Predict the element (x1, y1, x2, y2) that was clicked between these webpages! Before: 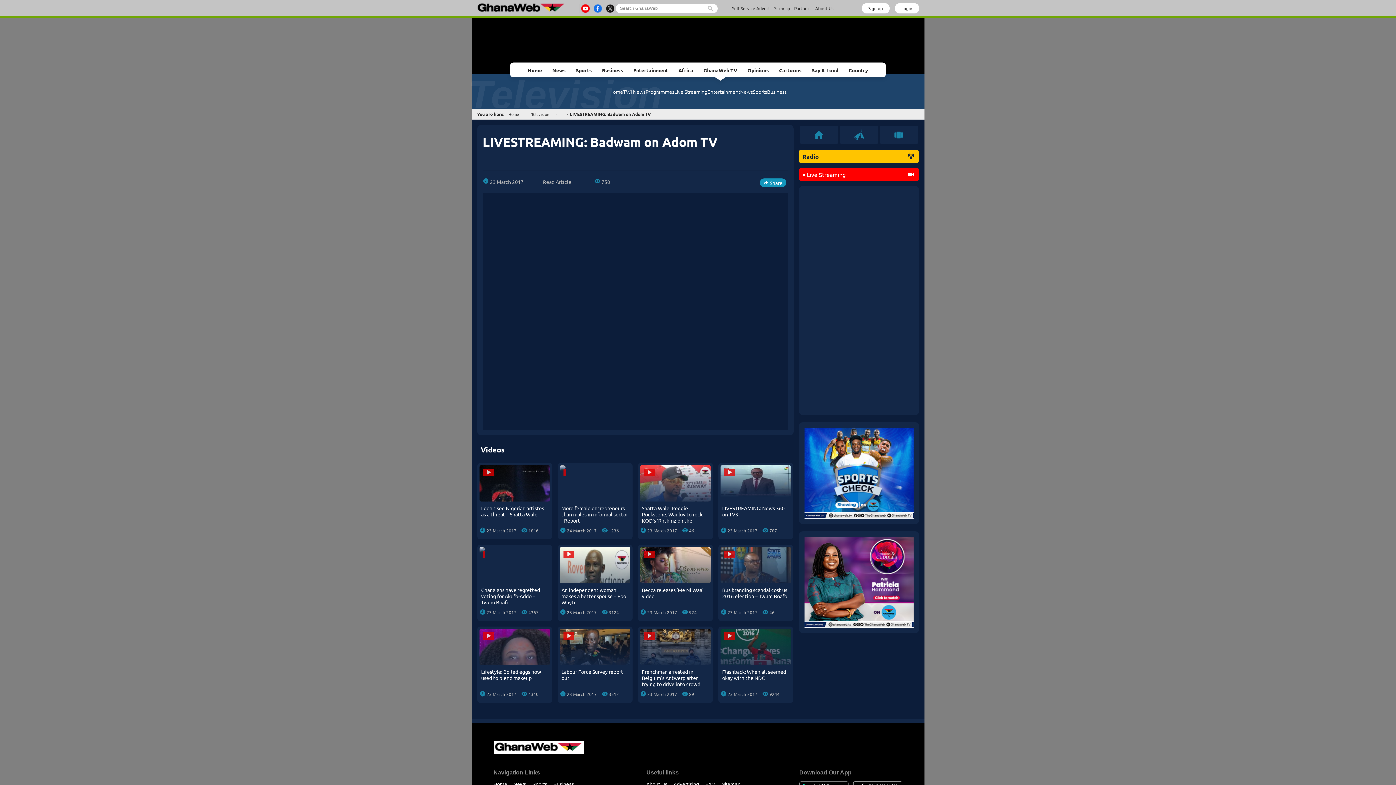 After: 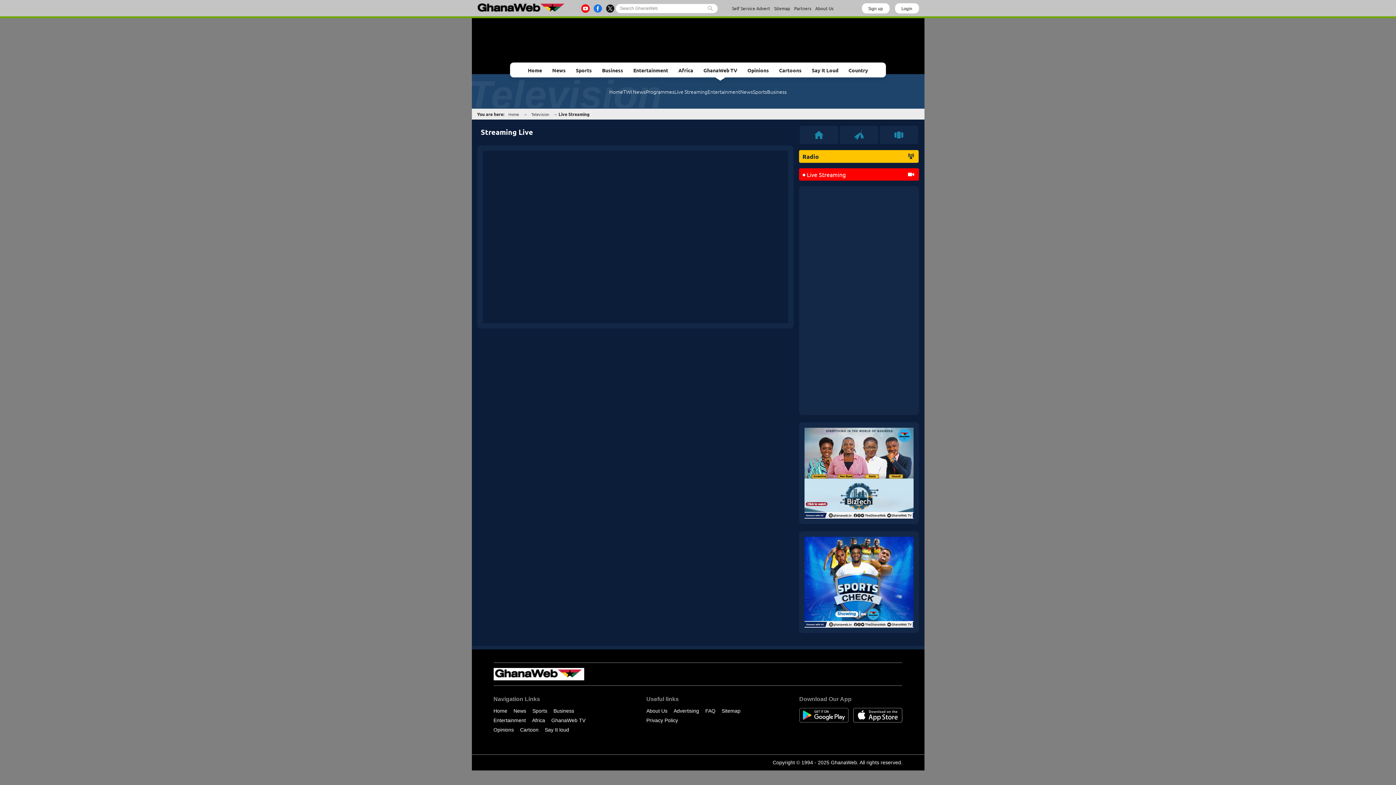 Action: bbox: (674, 87, 707, 95) label: Live Streaming